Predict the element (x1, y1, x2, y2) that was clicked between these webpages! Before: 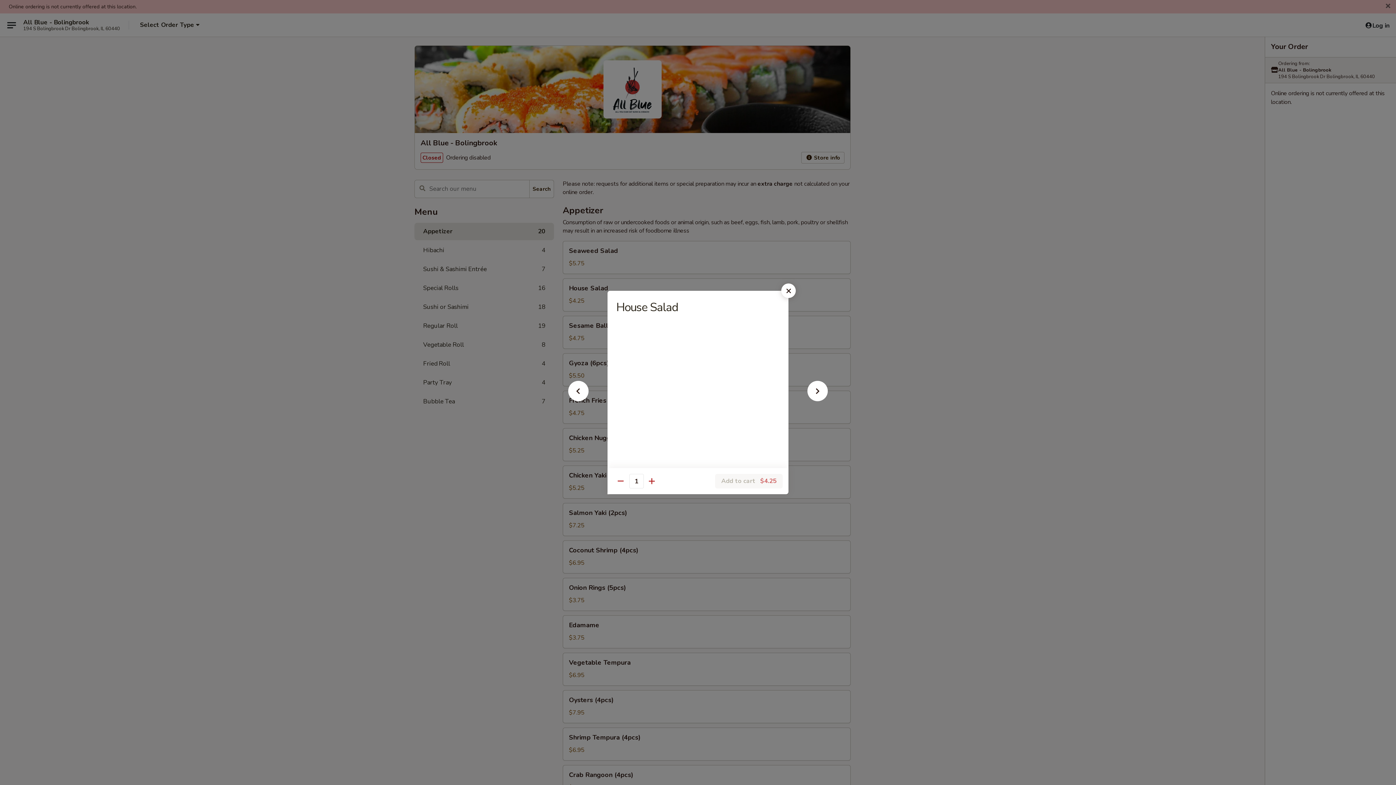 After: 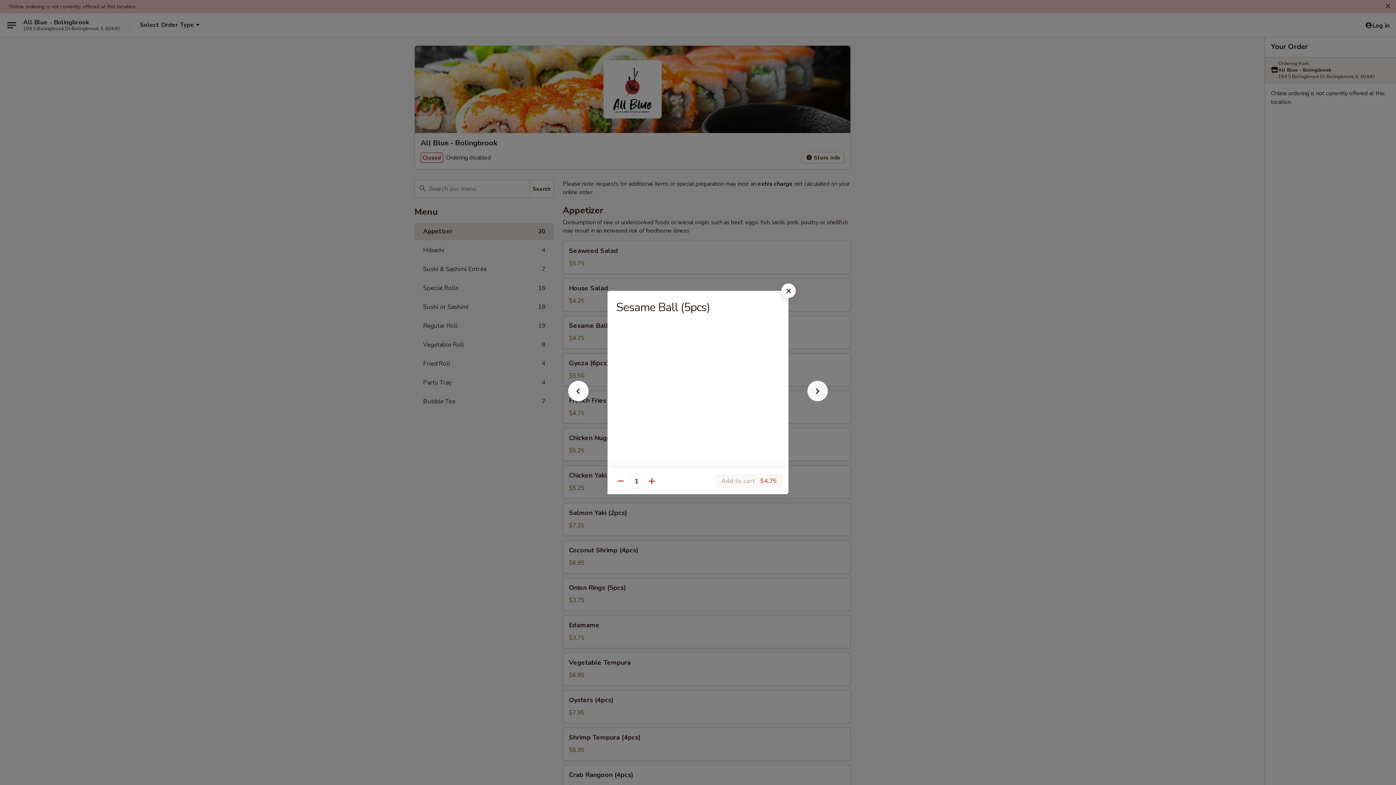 Action: bbox: (796, 392, 839, 405)